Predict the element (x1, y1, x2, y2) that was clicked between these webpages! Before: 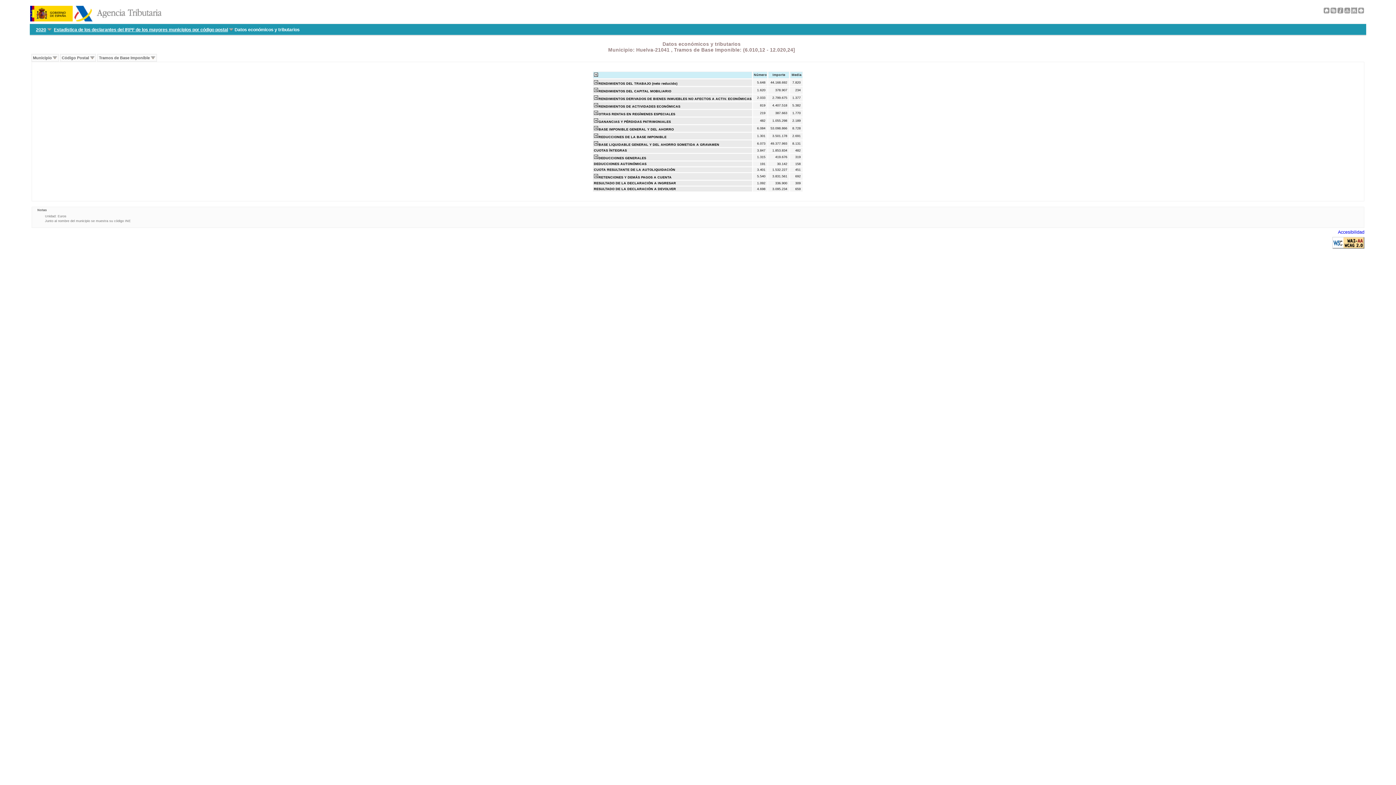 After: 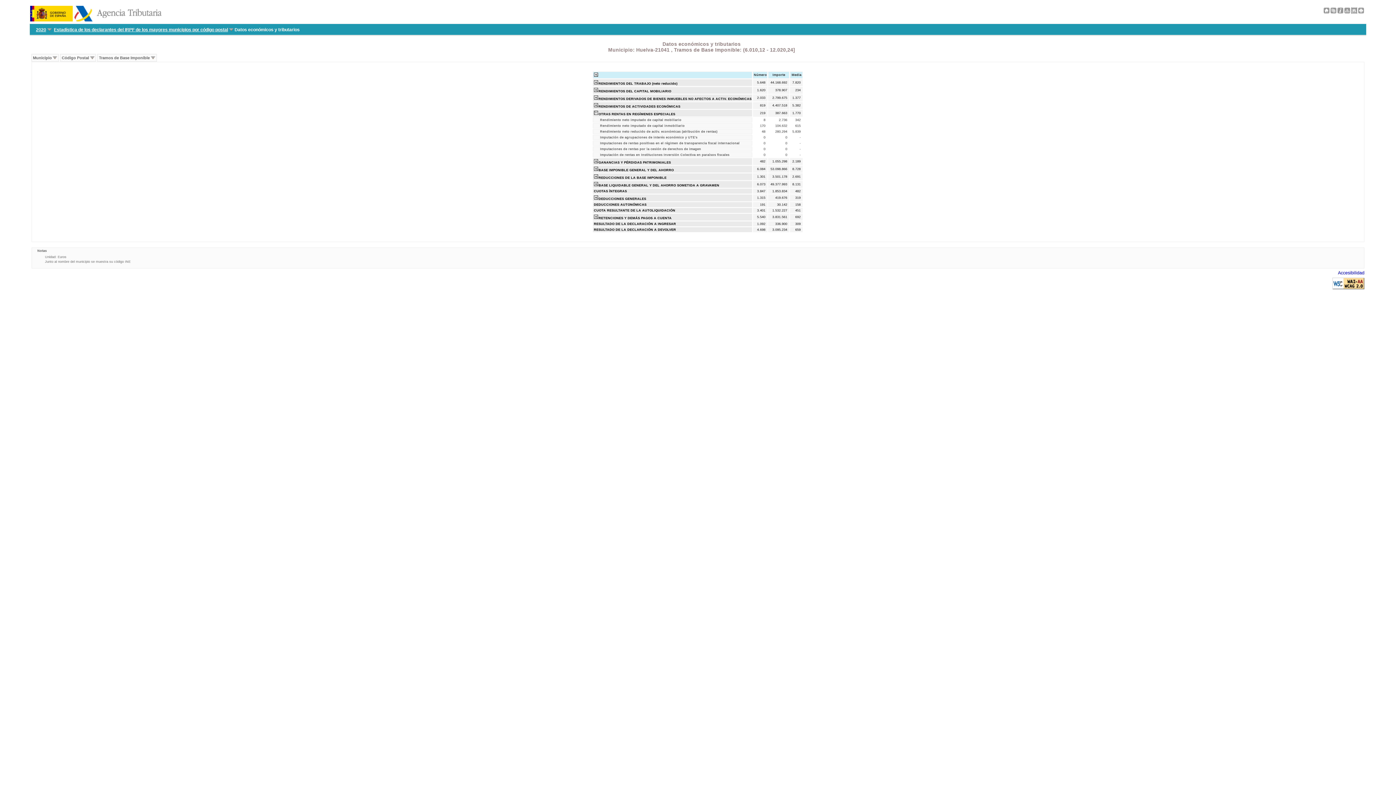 Action: bbox: (593, 112, 598, 116)